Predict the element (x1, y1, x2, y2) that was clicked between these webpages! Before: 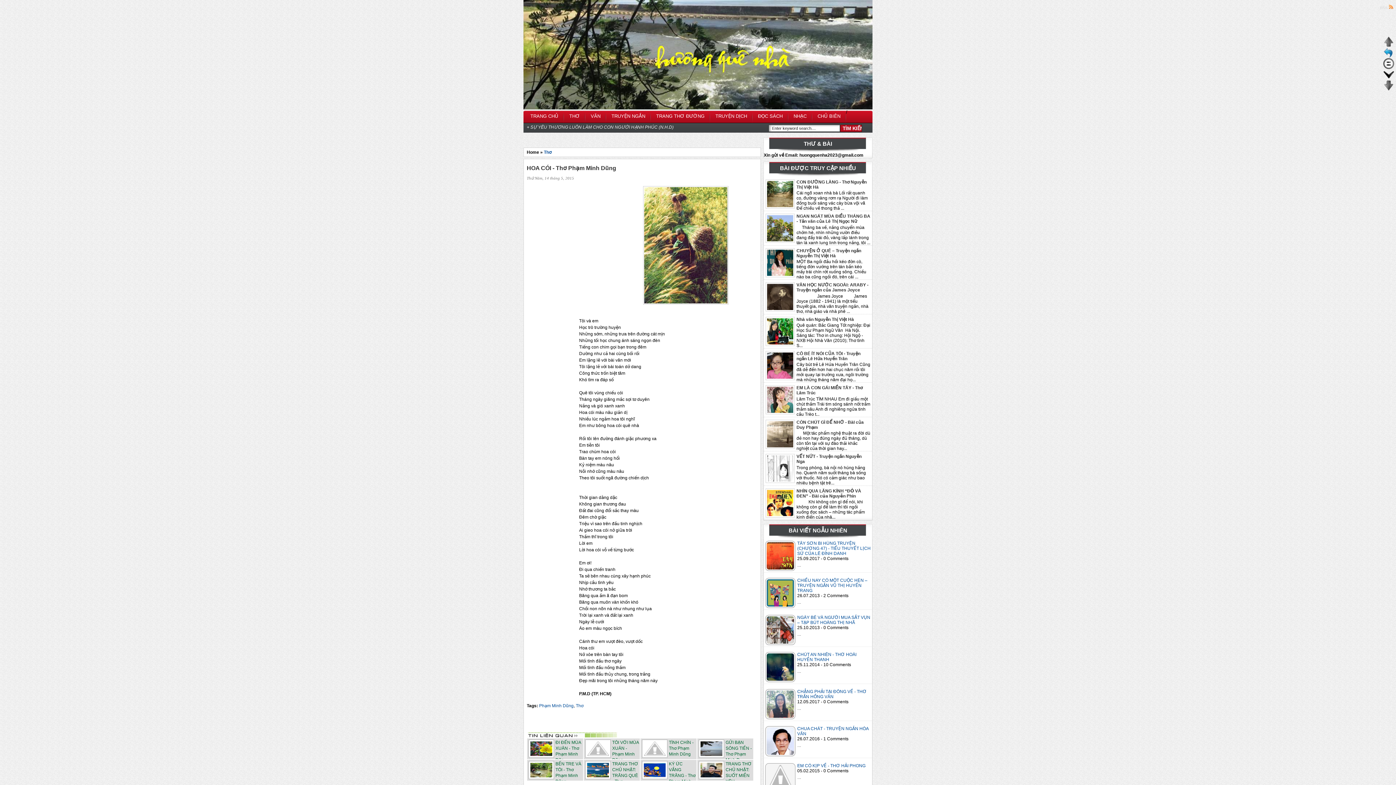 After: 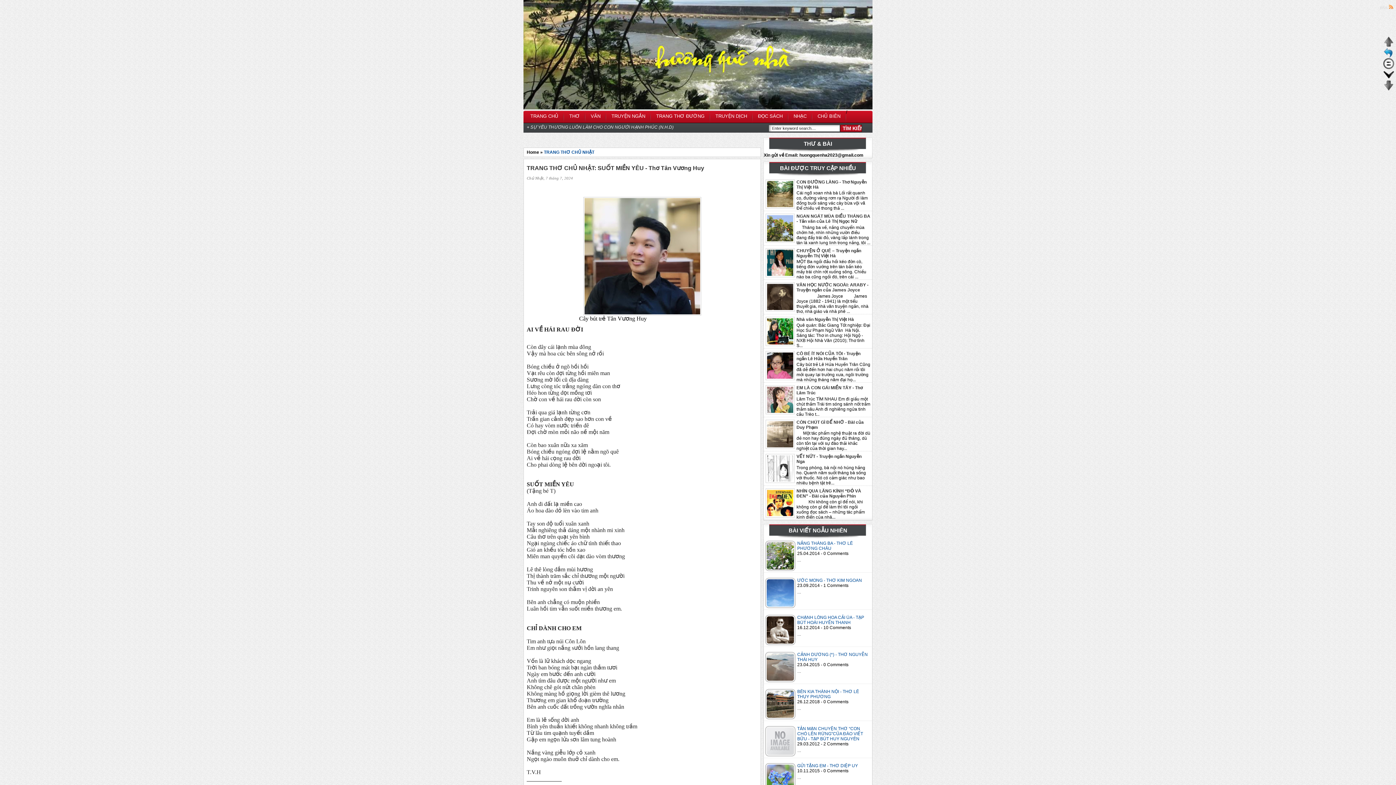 Action: label: TRANG THƠ CHỦ NHẬT: SUỐT MIỀN YÊU -... bbox: (697, 760, 753, 785)